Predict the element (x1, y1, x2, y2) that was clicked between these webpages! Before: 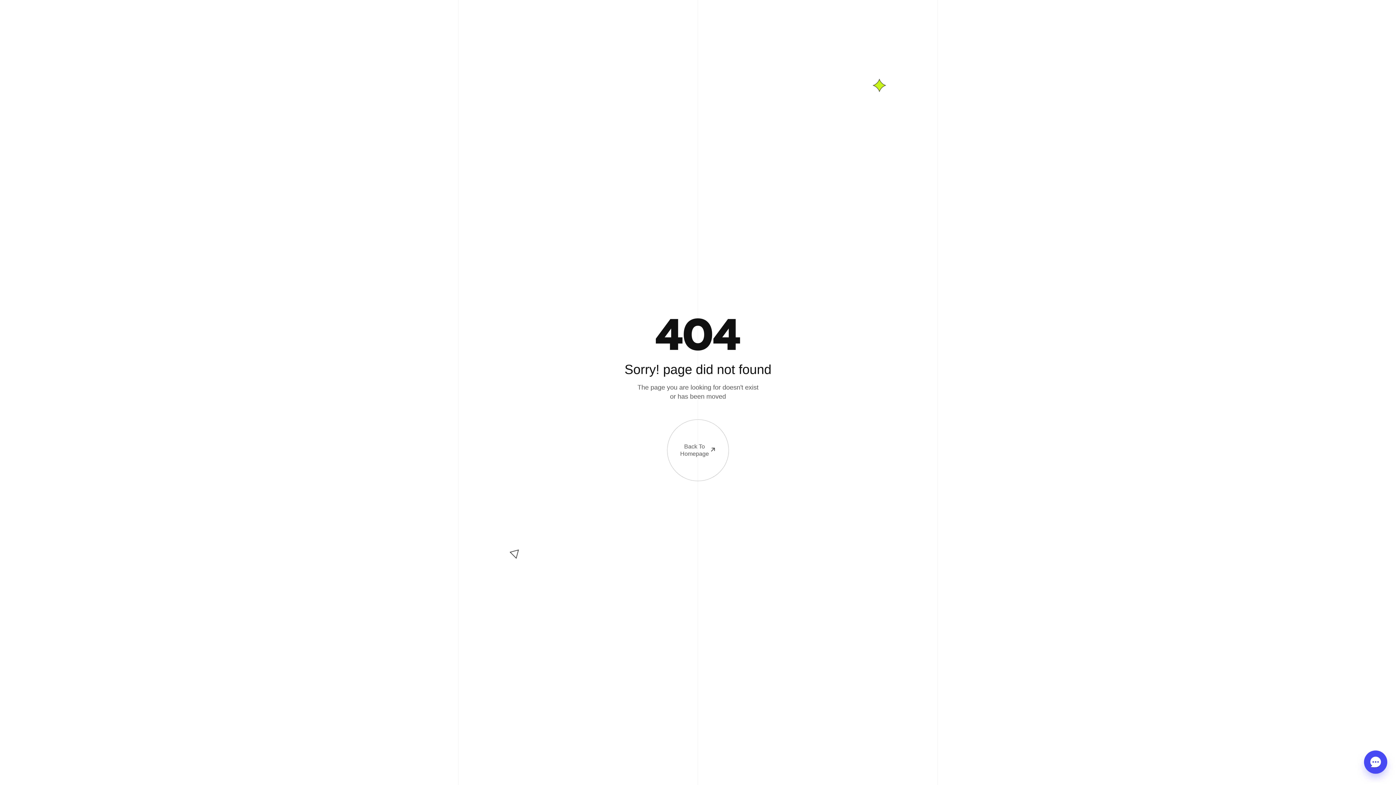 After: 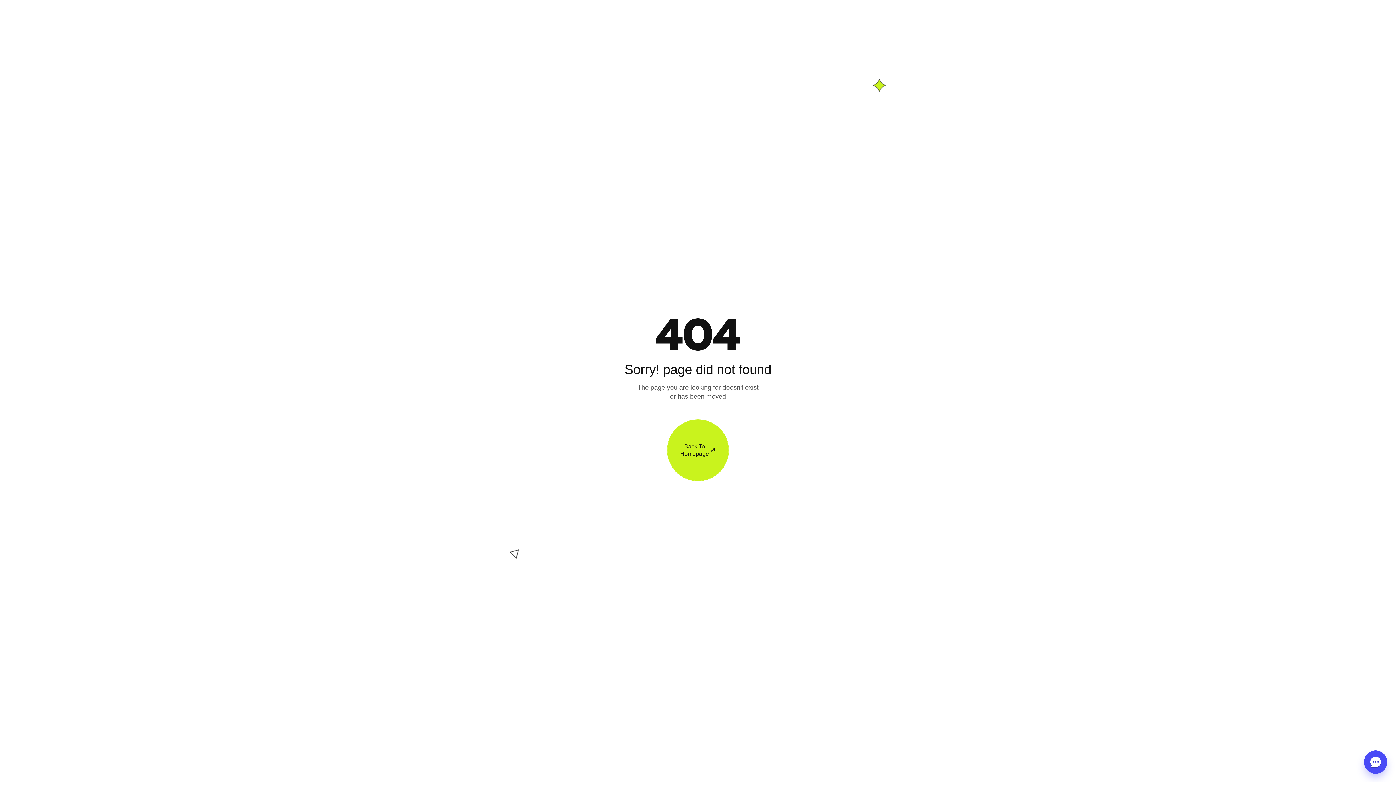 Action: label: Back To
Homepage bbox: (667, 419, 729, 481)